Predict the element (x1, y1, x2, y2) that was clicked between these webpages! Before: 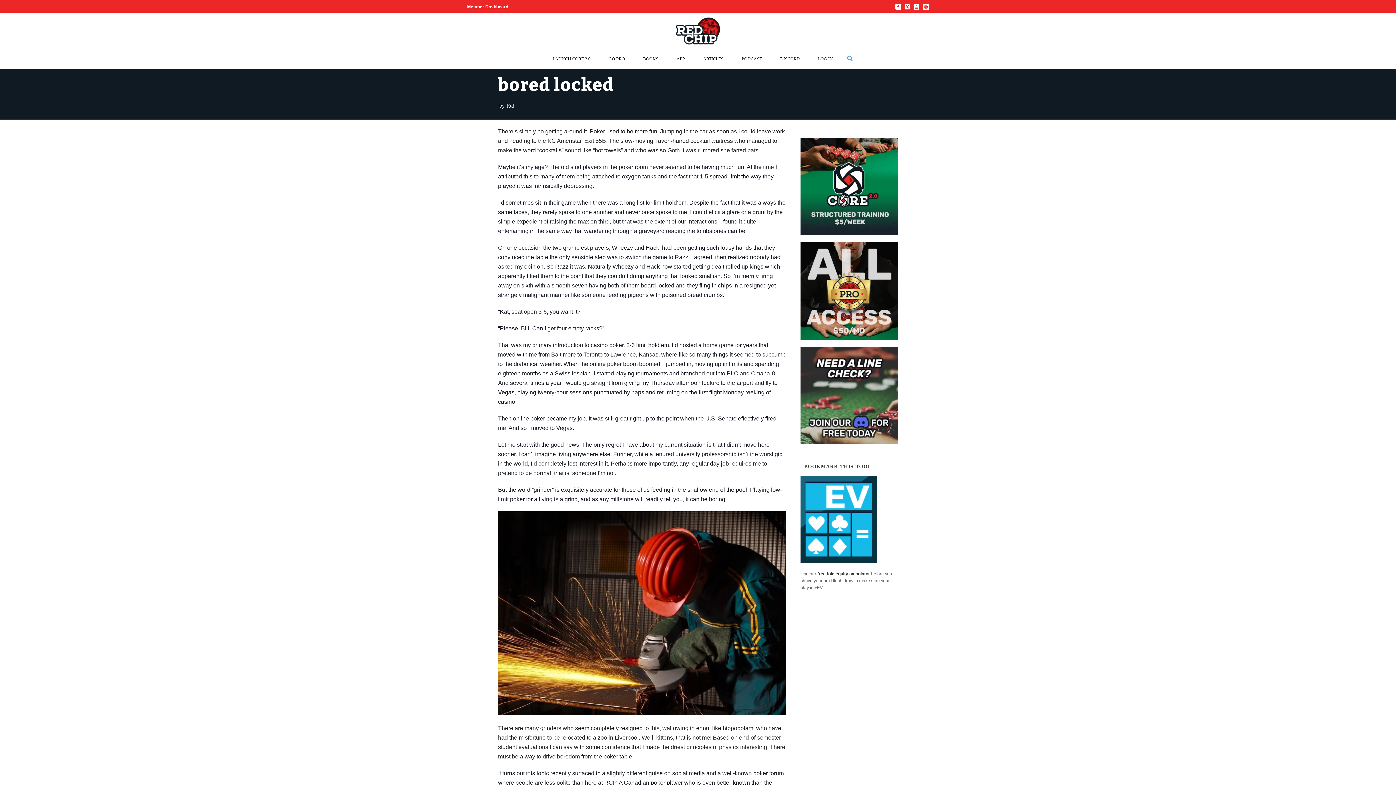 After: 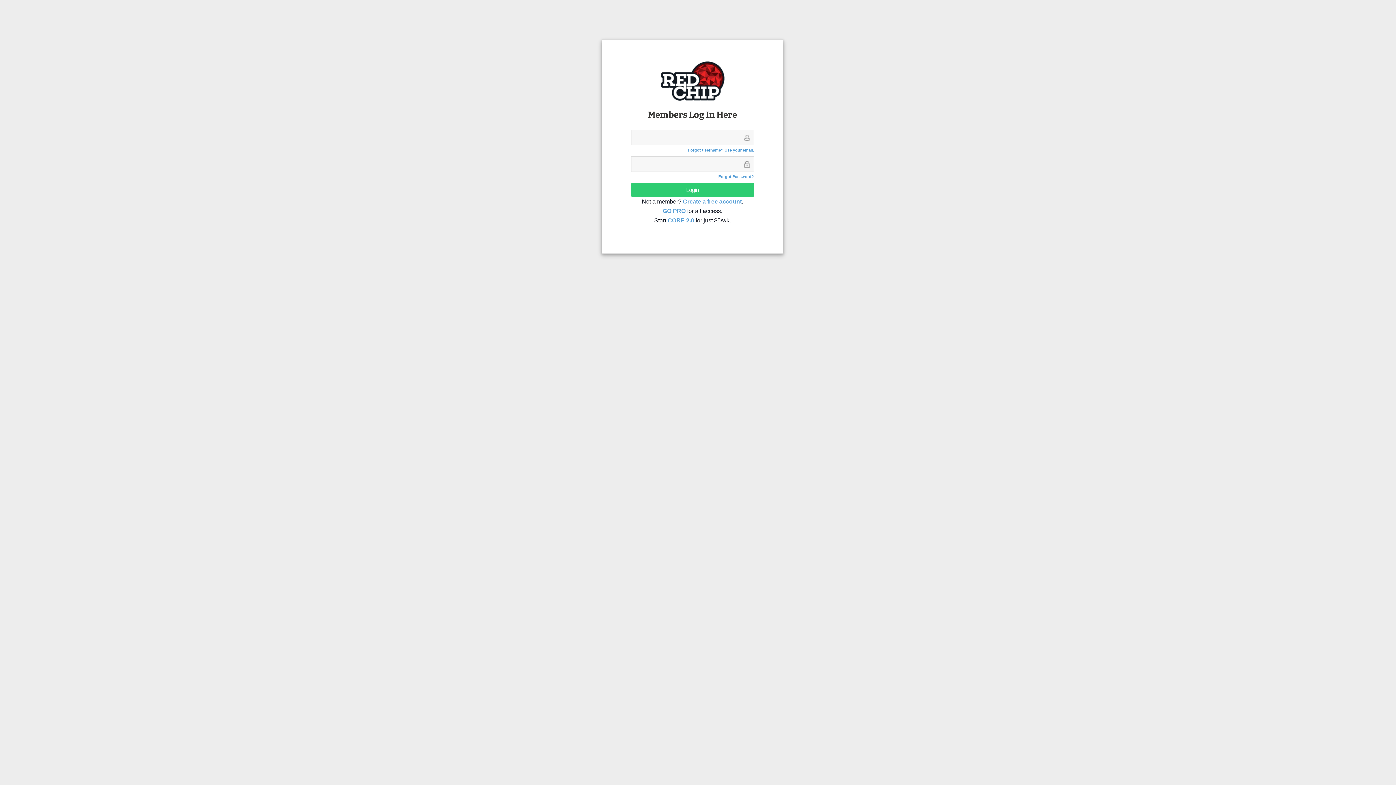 Action: bbox: (809, 49, 842, 68) label: LOG IN